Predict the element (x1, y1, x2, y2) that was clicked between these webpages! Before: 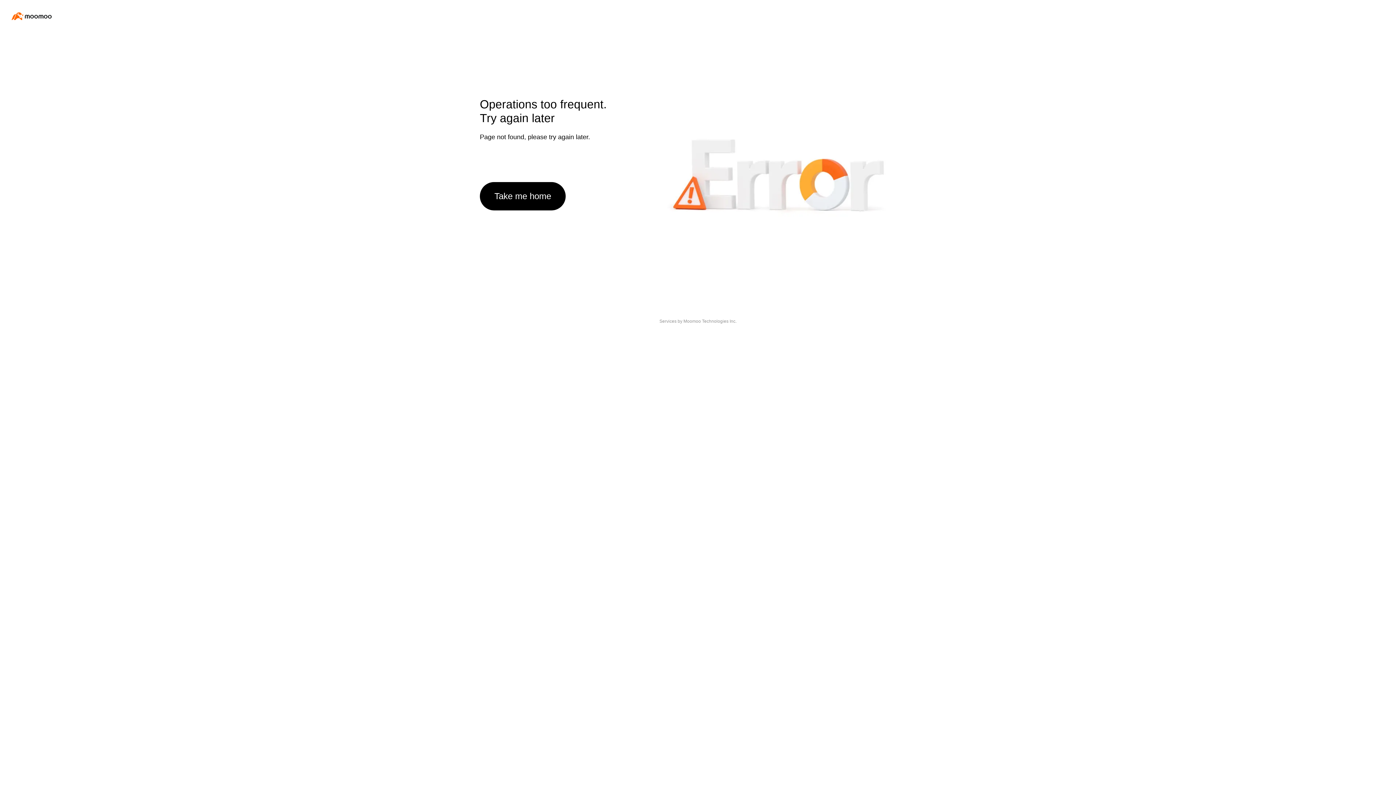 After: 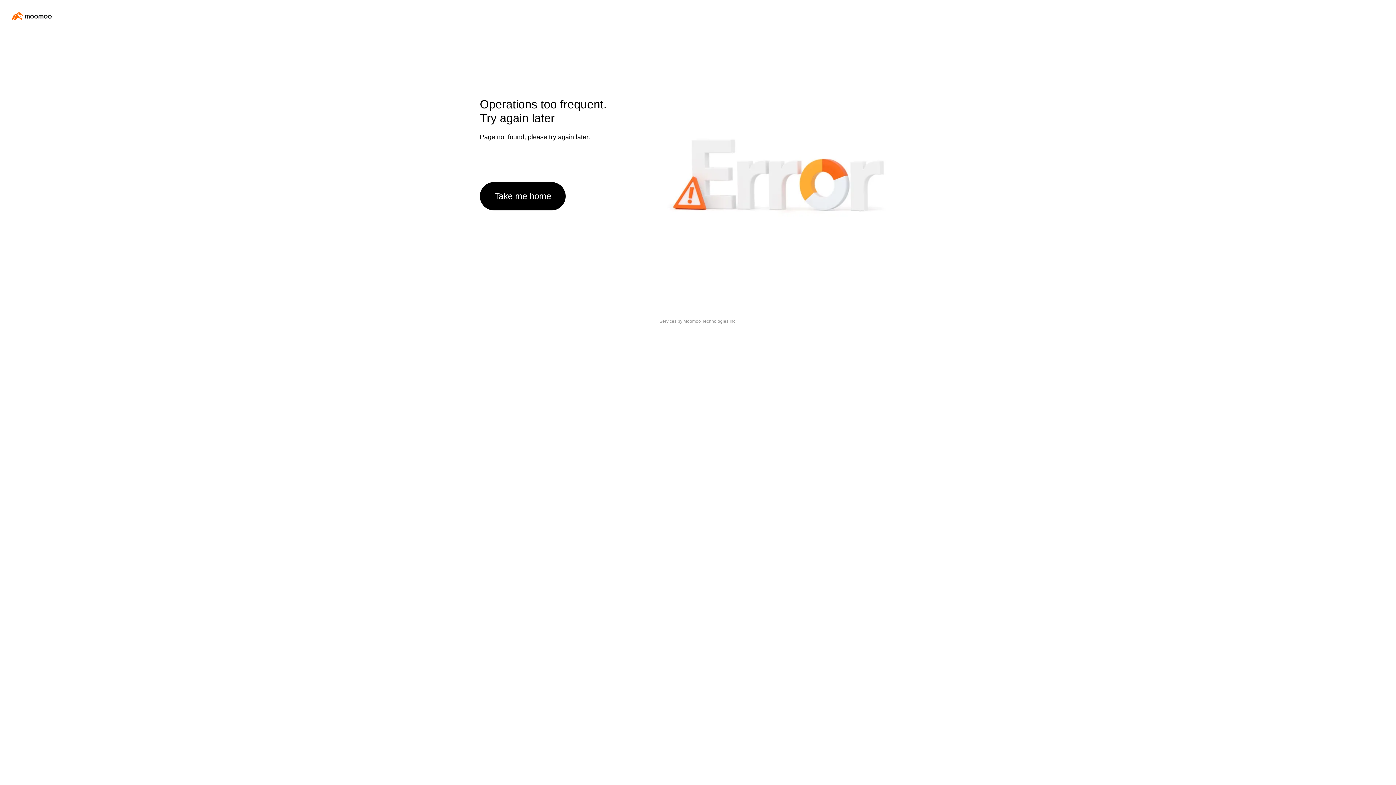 Action: bbox: (480, 182, 565, 210) label: Take me home